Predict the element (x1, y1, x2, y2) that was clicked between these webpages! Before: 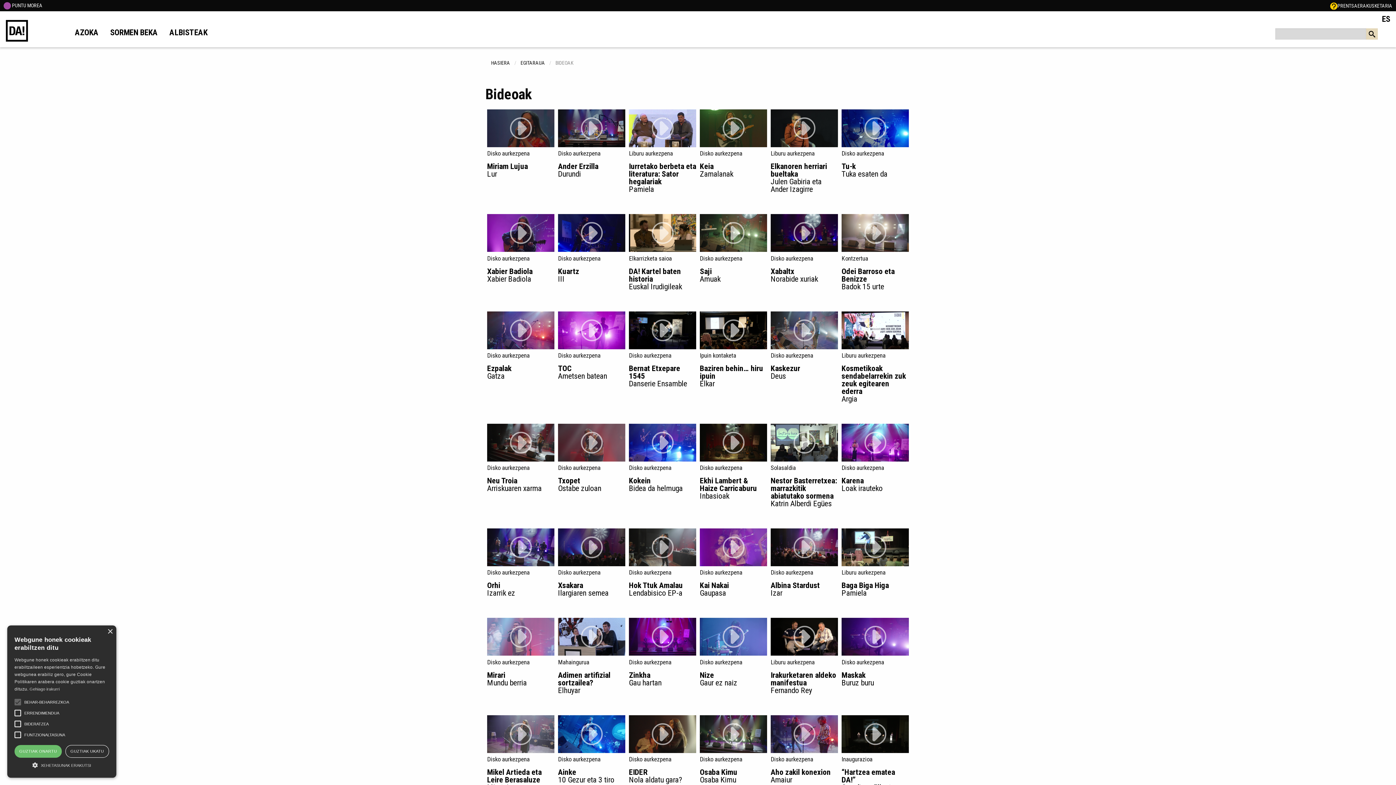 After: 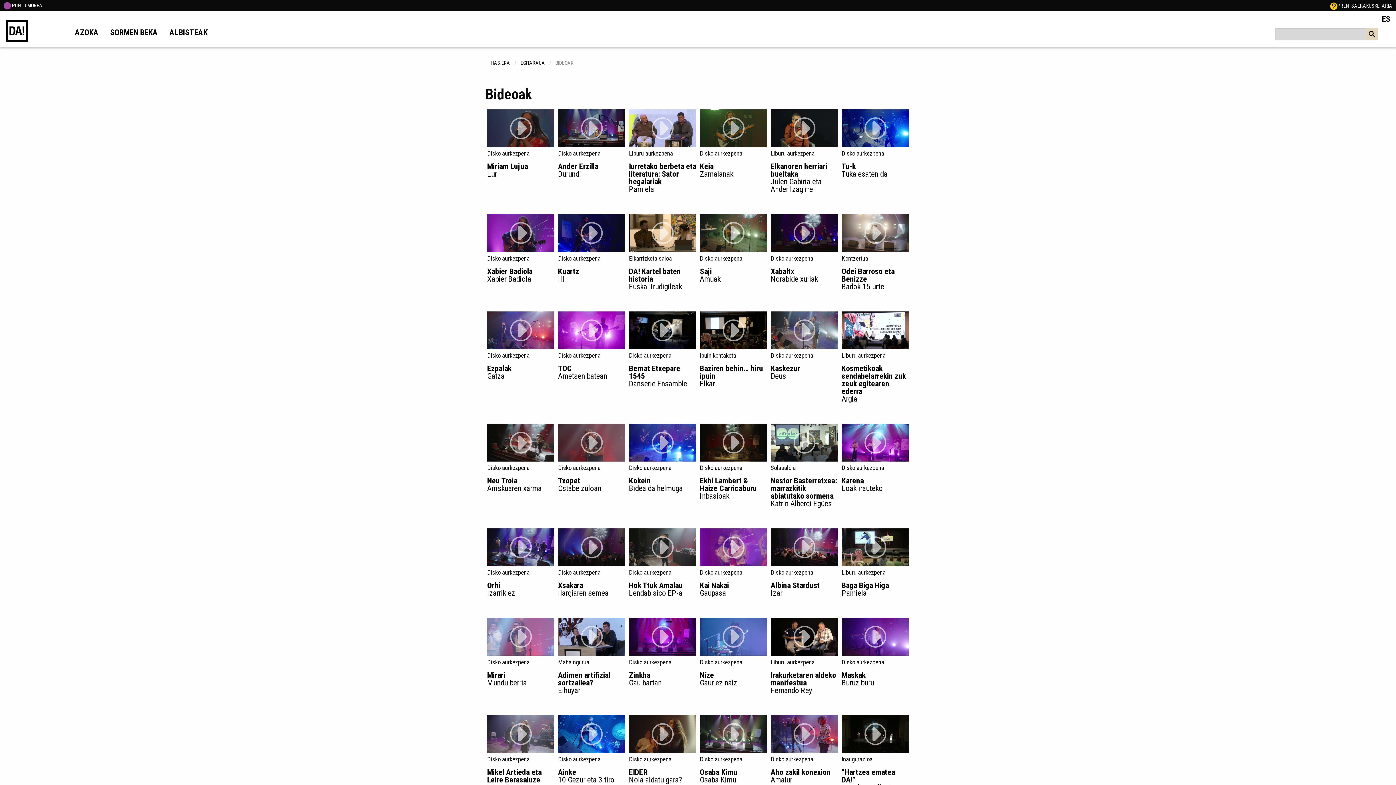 Action: bbox: (65, 745, 109, 758) label: GUZTIAK UKATU